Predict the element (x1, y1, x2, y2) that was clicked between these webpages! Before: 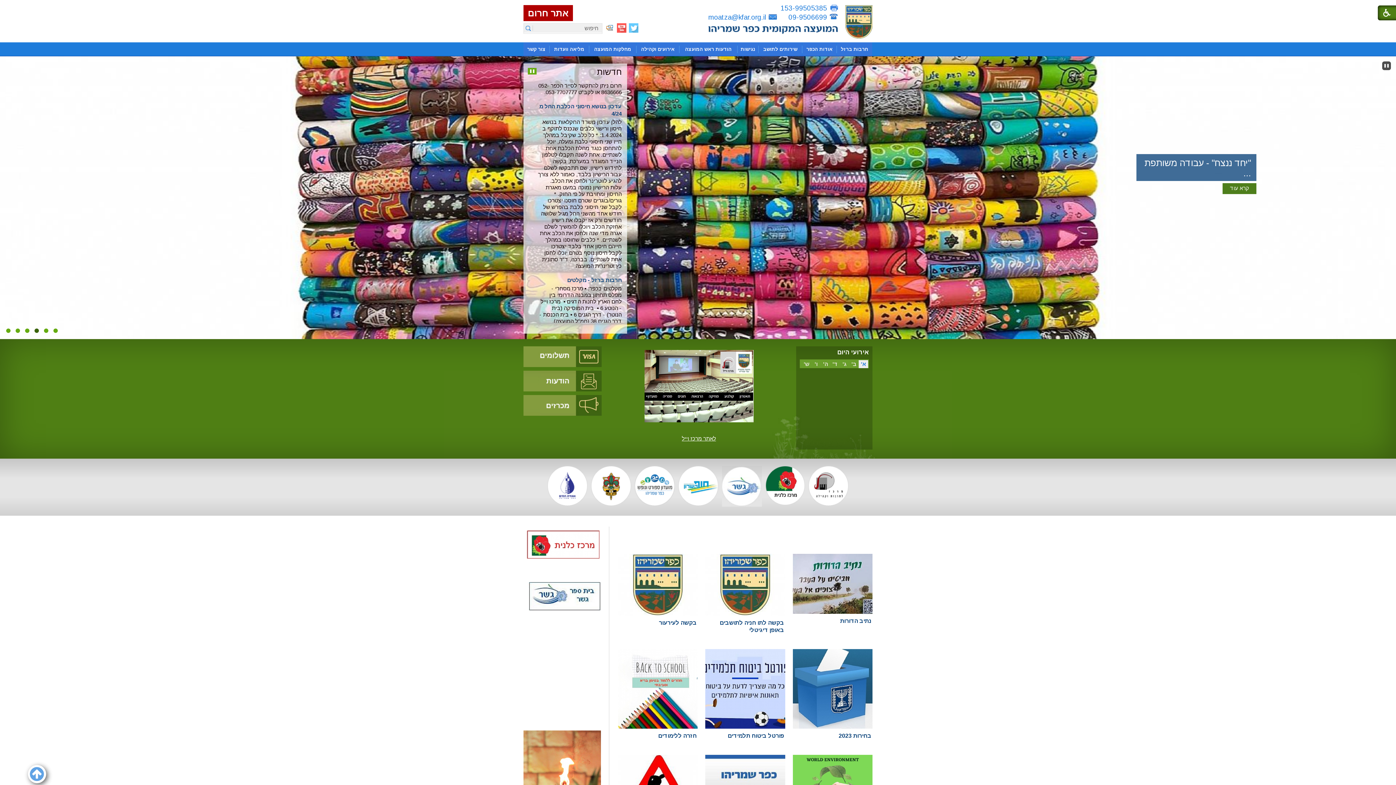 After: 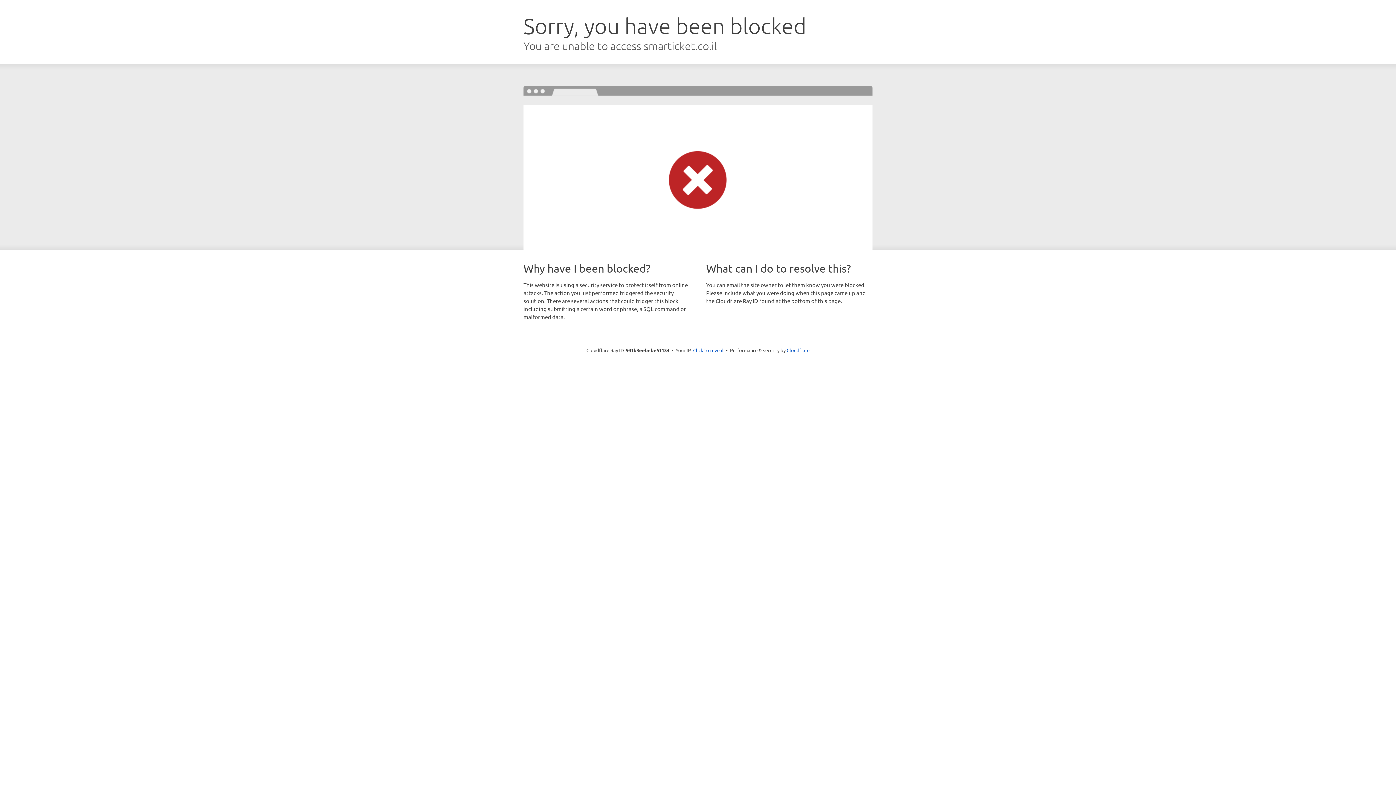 Action: bbox: (682, 435, 716, 441) label: לאתר מרכז וייל